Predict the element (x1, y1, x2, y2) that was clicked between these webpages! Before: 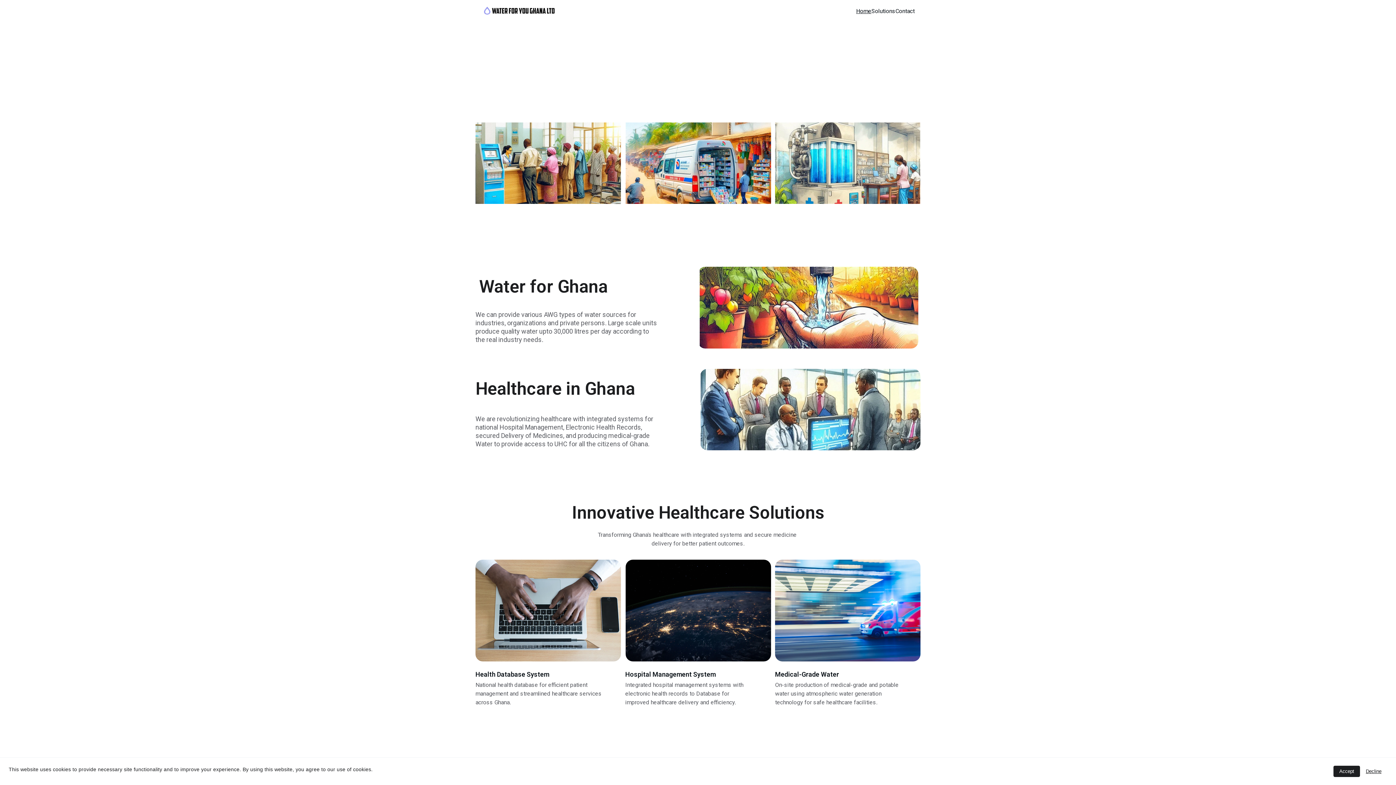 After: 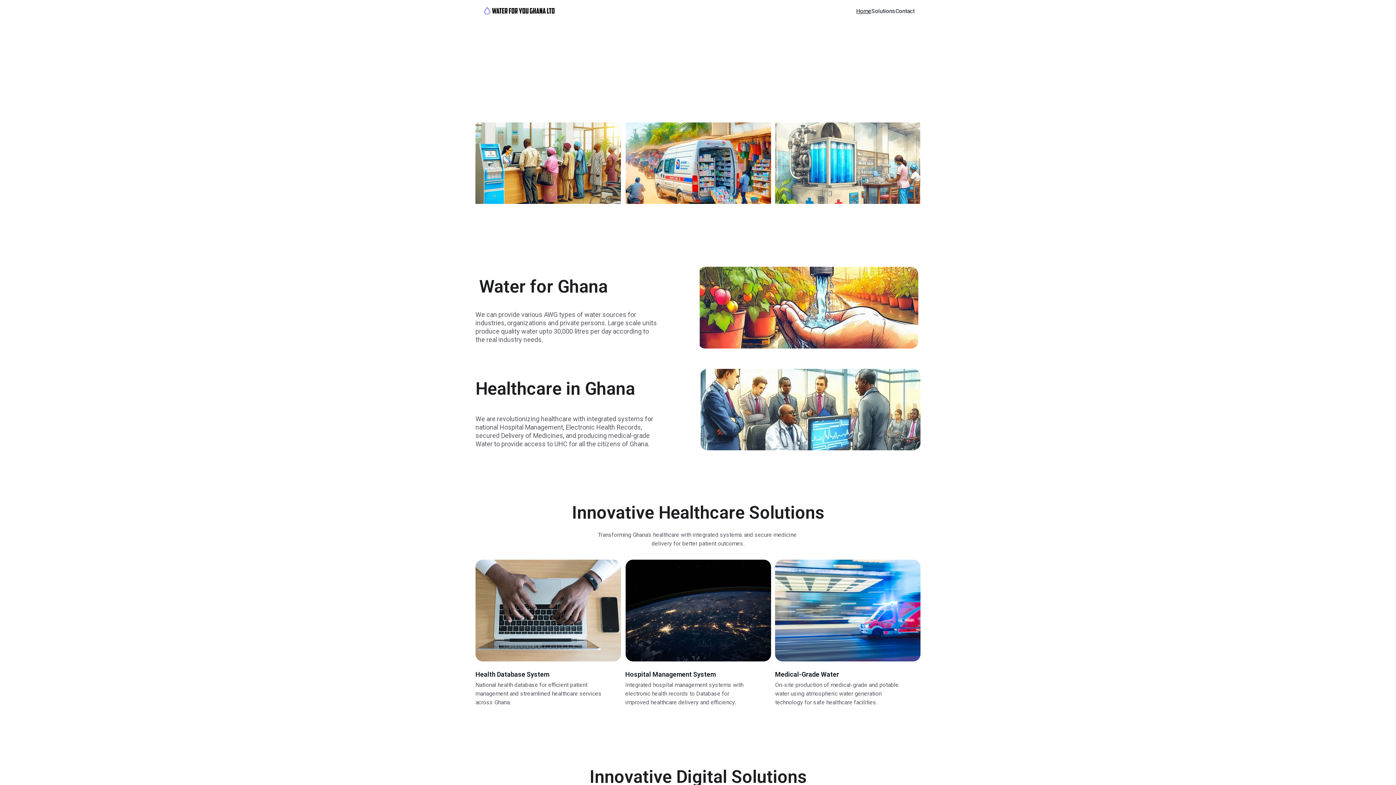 Action: bbox: (1360, 766, 1387, 777) label: Decline